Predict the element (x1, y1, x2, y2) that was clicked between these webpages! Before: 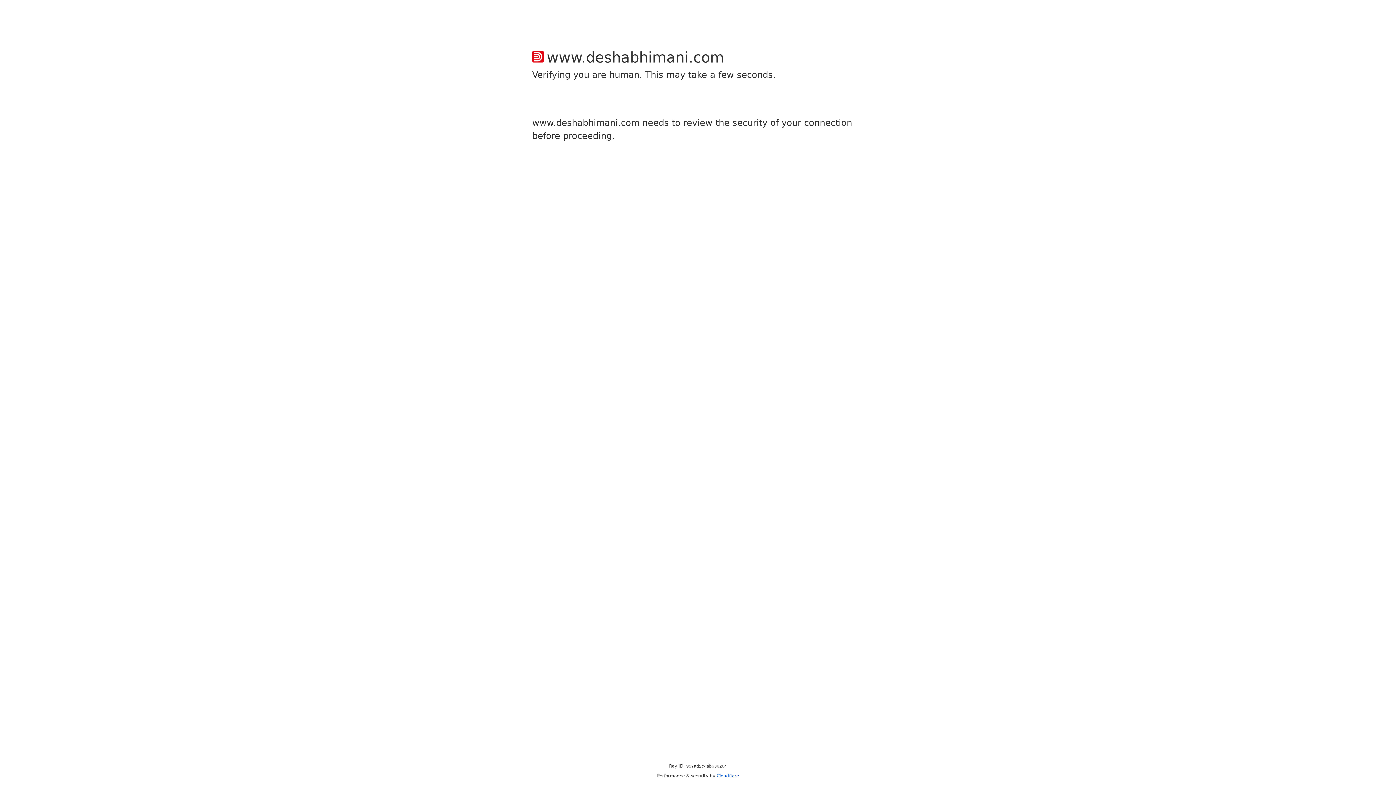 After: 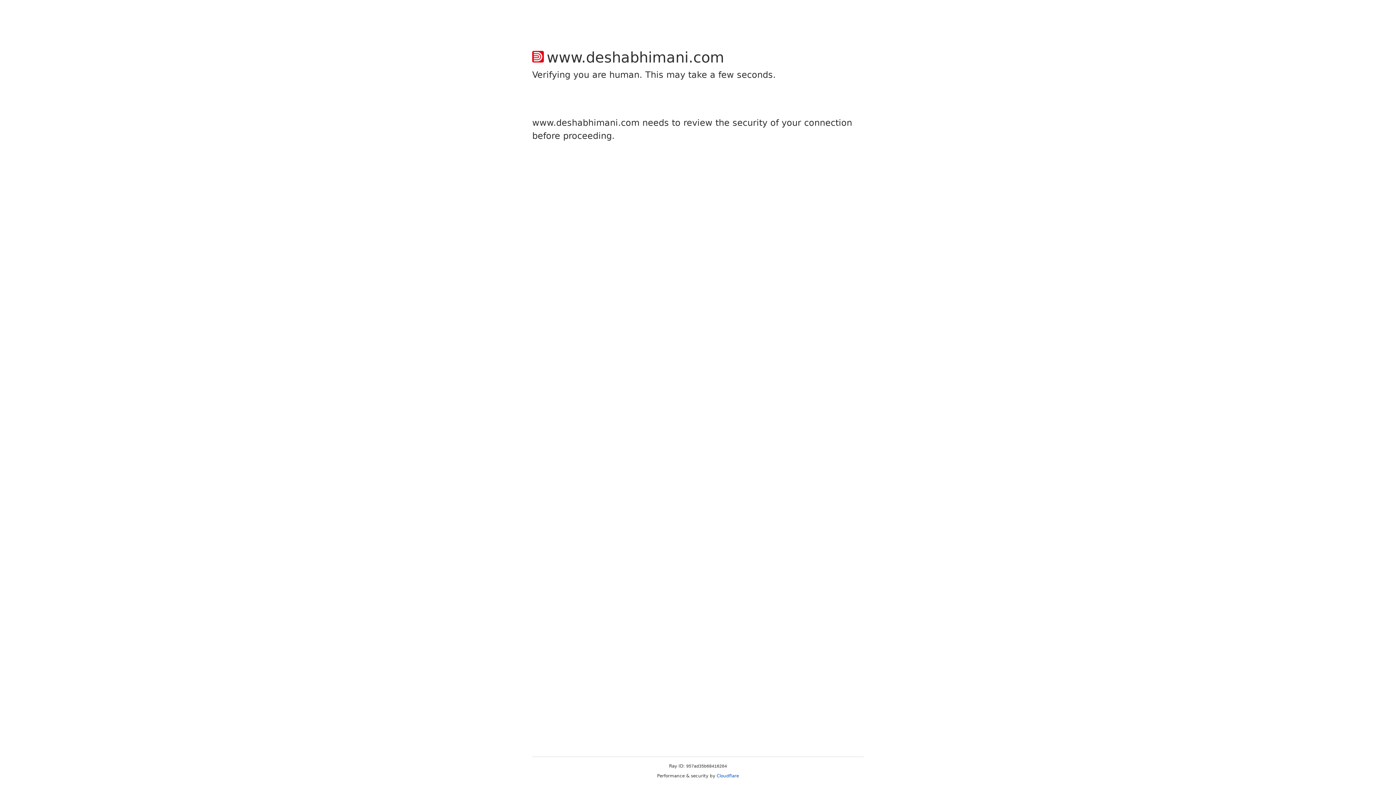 Action: bbox: (716, 773, 739, 778) label: Cloudflare